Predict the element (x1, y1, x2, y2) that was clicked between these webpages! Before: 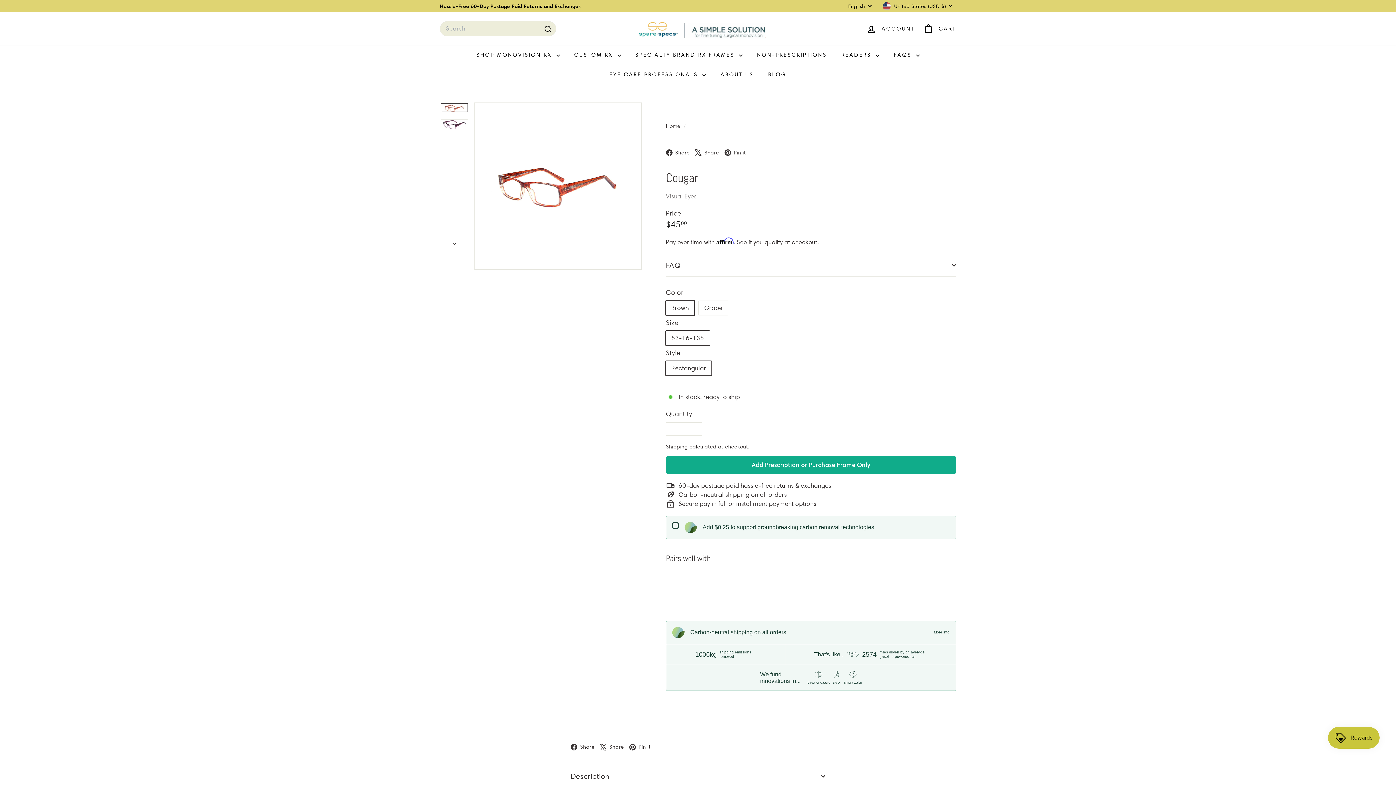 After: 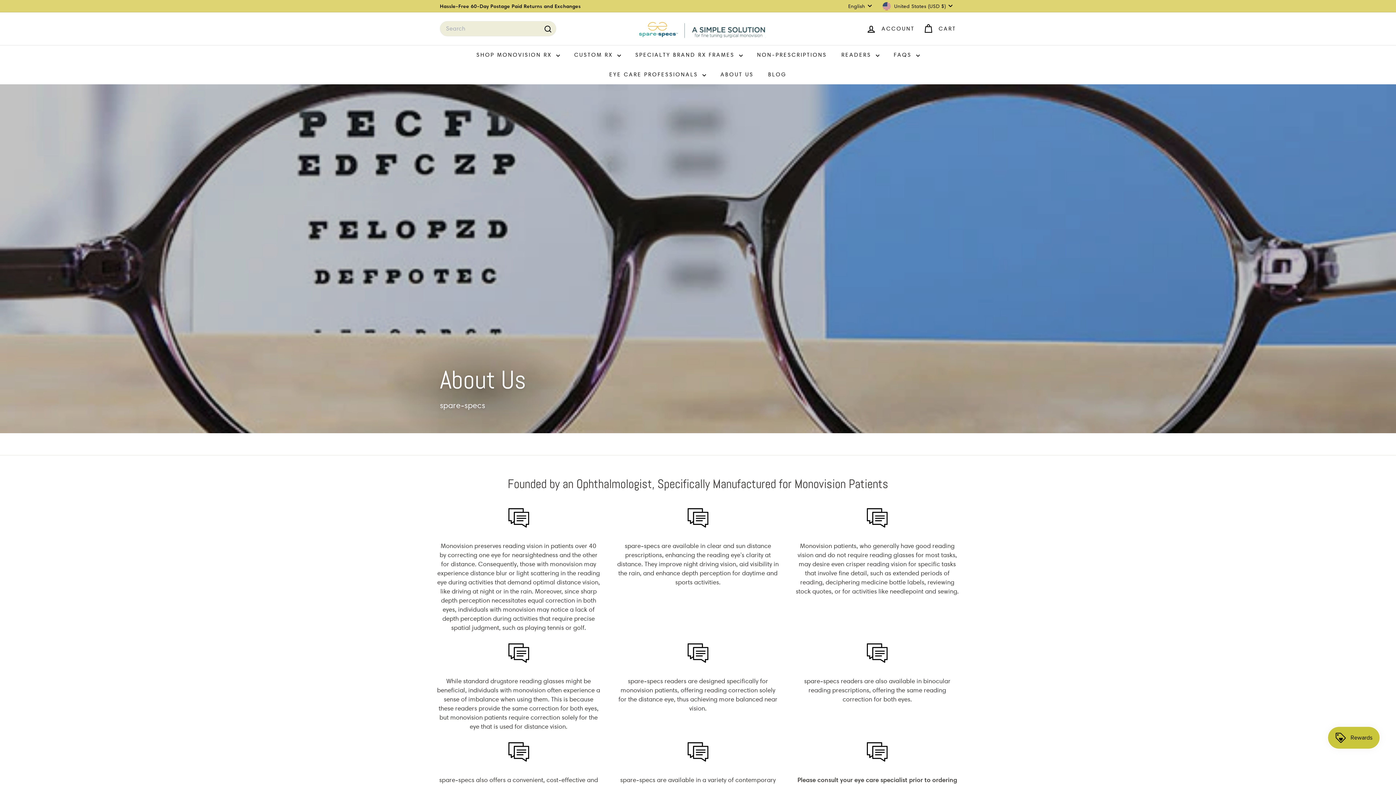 Action: bbox: (713, 64, 761, 84) label: ABOUT US